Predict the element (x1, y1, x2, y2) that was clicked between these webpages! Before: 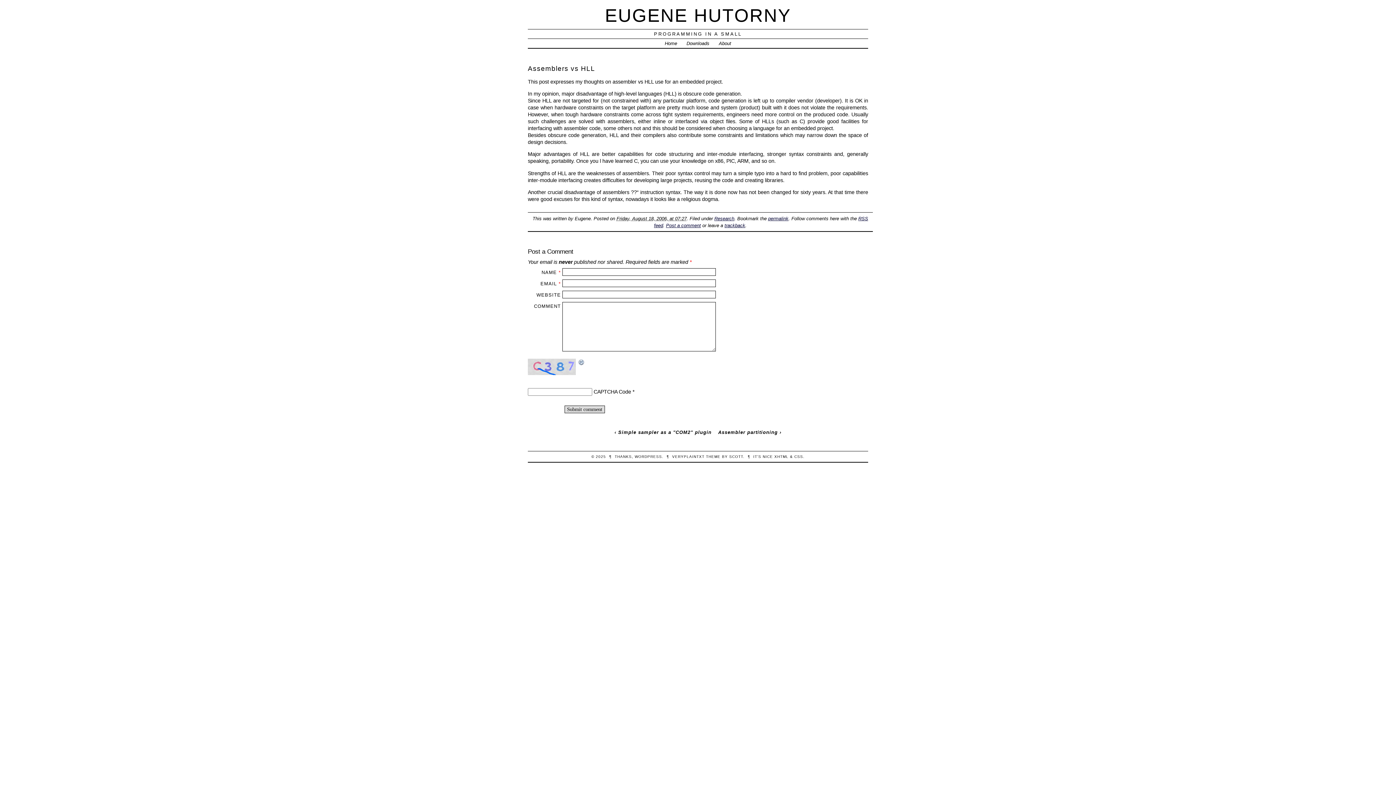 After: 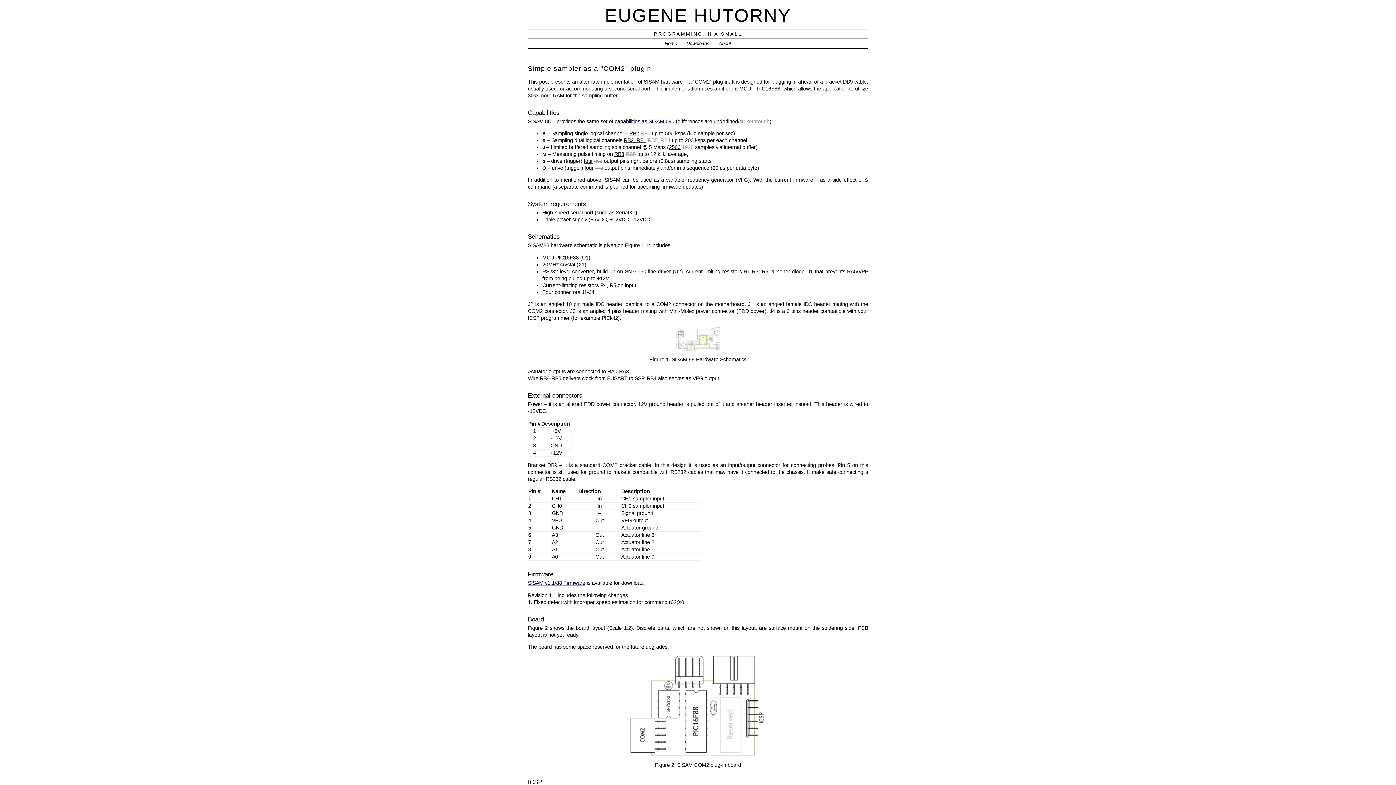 Action: bbox: (618, 429, 711, 435) label: Simple sampler as a "COM2" plugin